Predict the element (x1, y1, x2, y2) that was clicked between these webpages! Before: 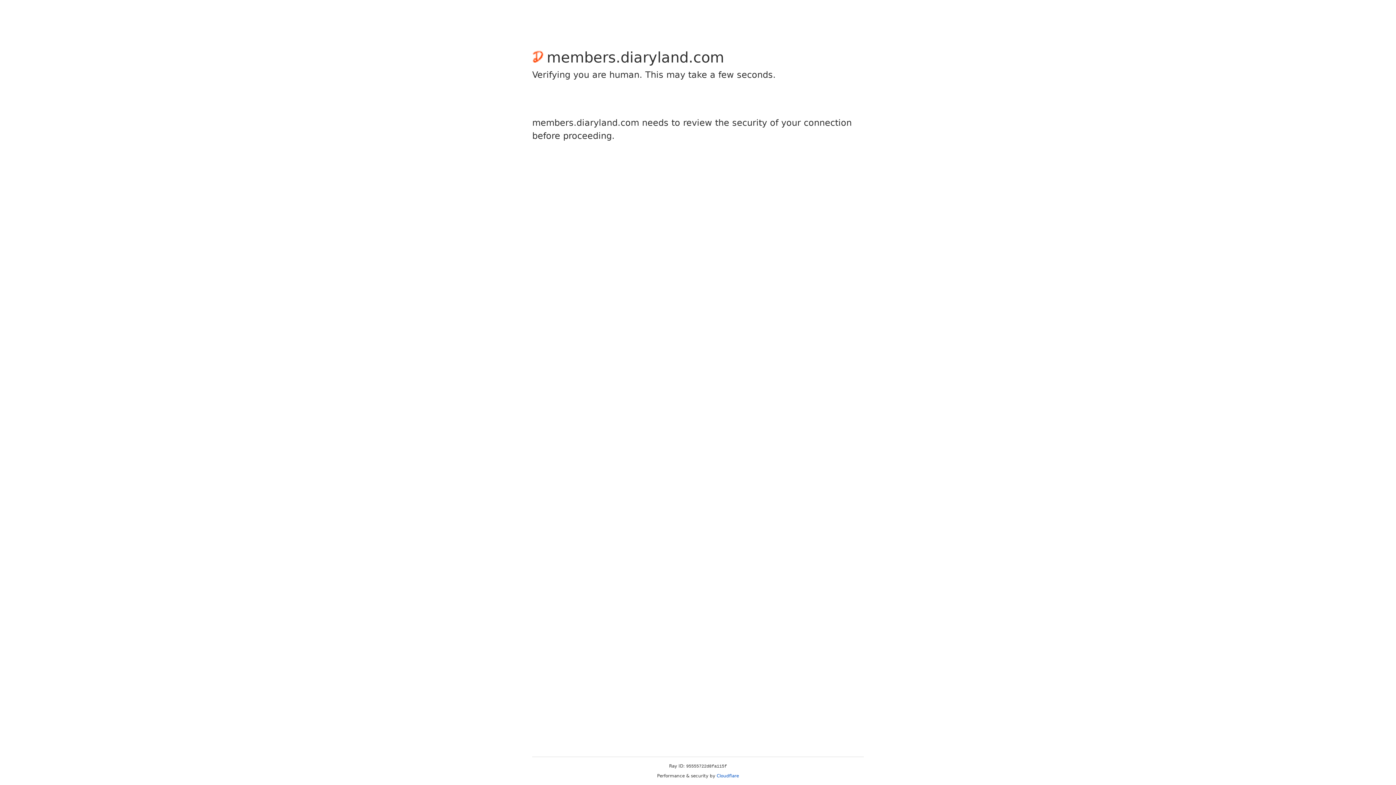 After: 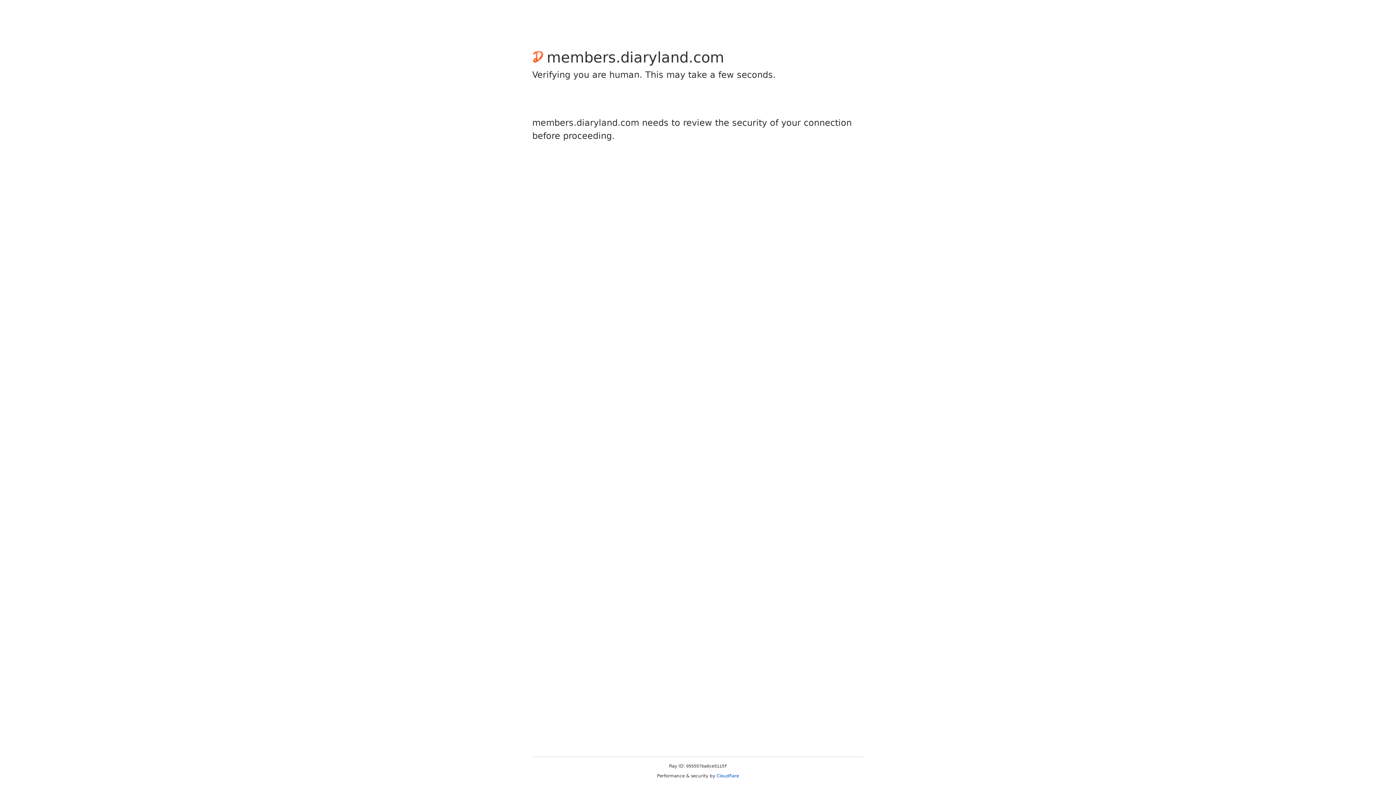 Action: bbox: (716, 773, 739, 778) label: Cloudflare